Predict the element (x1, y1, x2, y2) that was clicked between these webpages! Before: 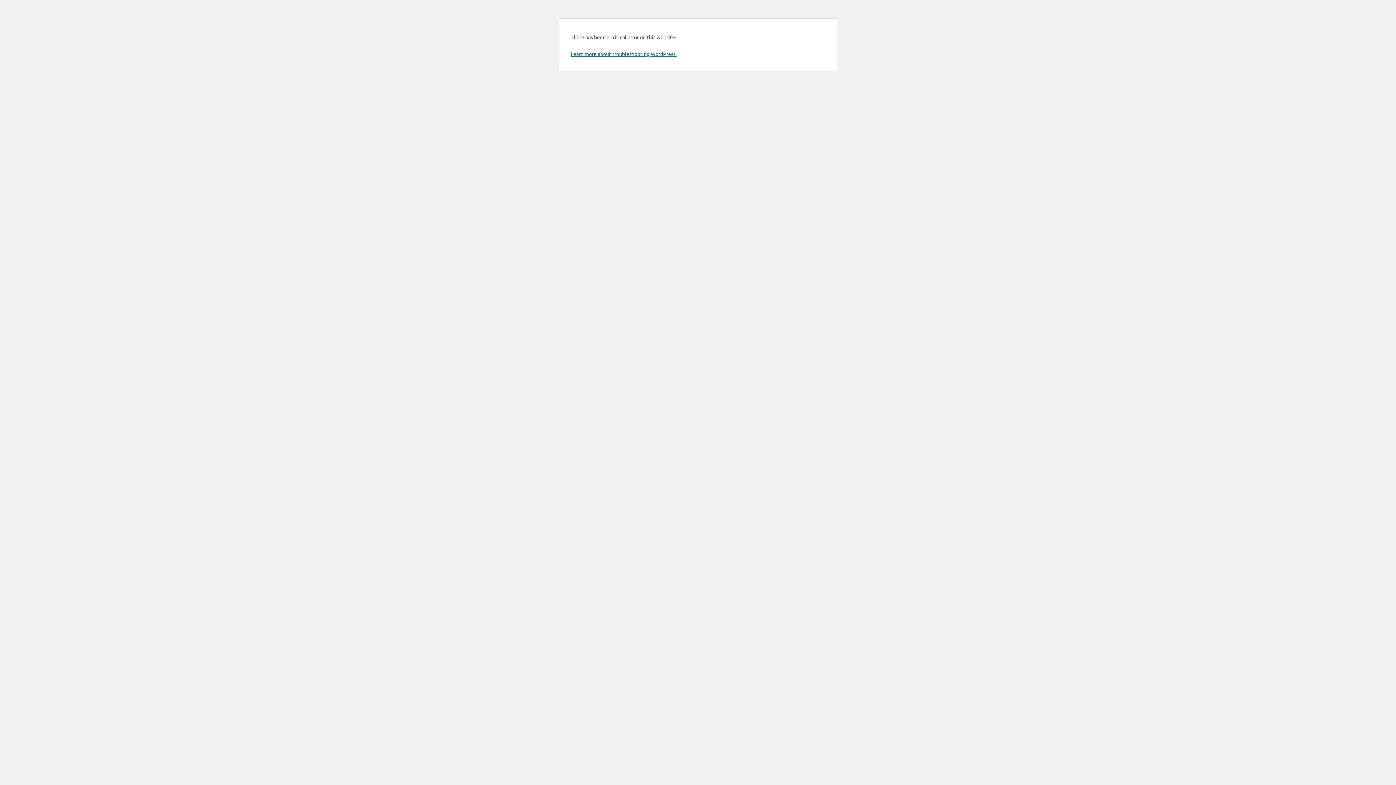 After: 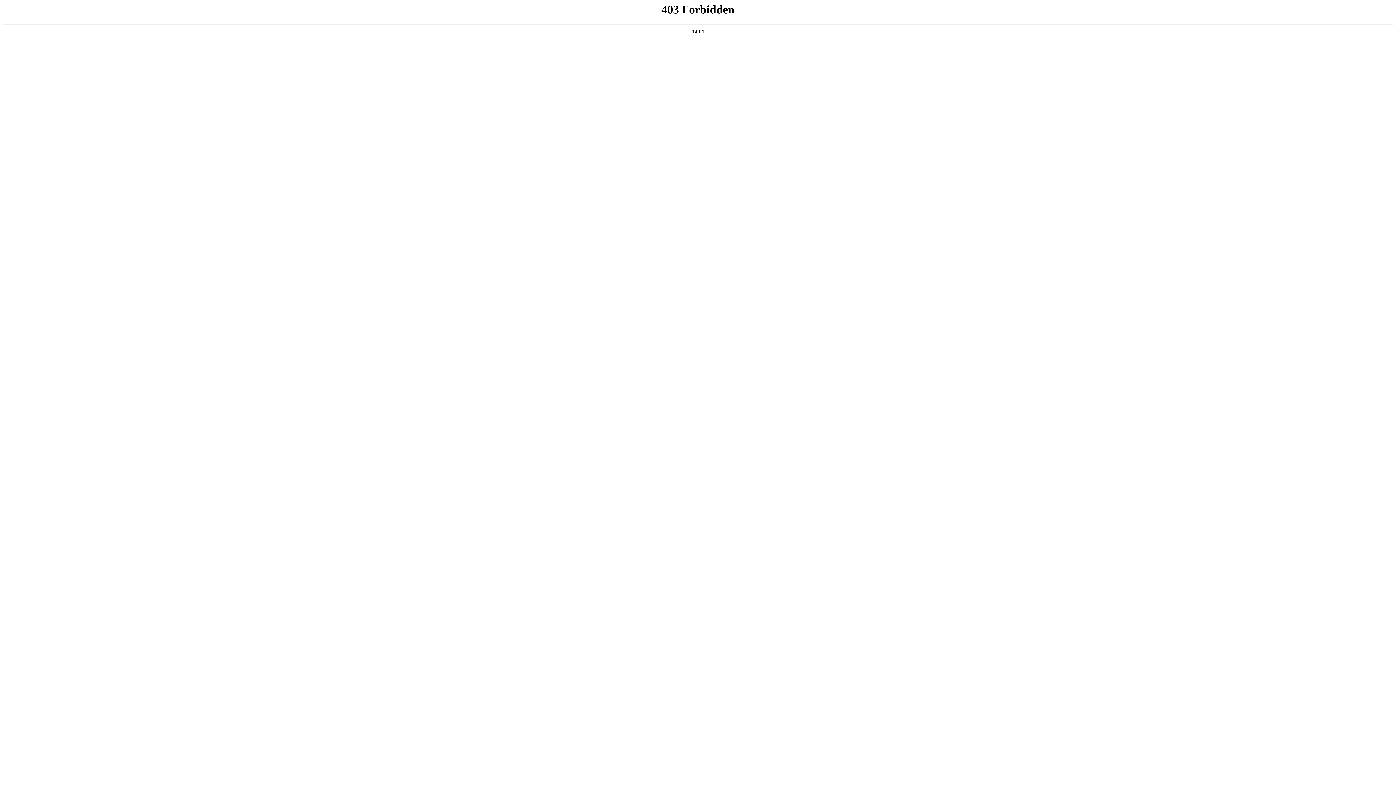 Action: label: Learn more about troubleshooting WordPress. bbox: (570, 50, 676, 57)